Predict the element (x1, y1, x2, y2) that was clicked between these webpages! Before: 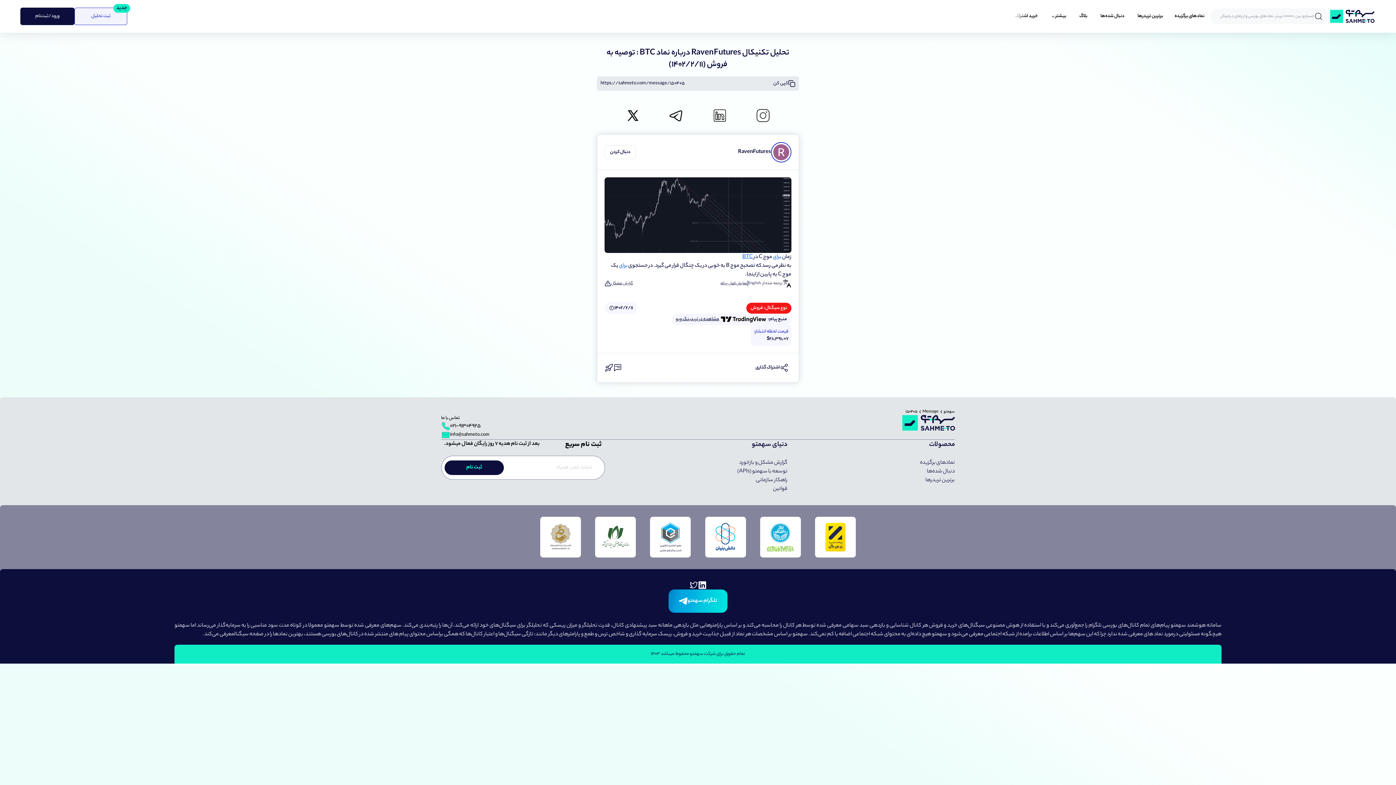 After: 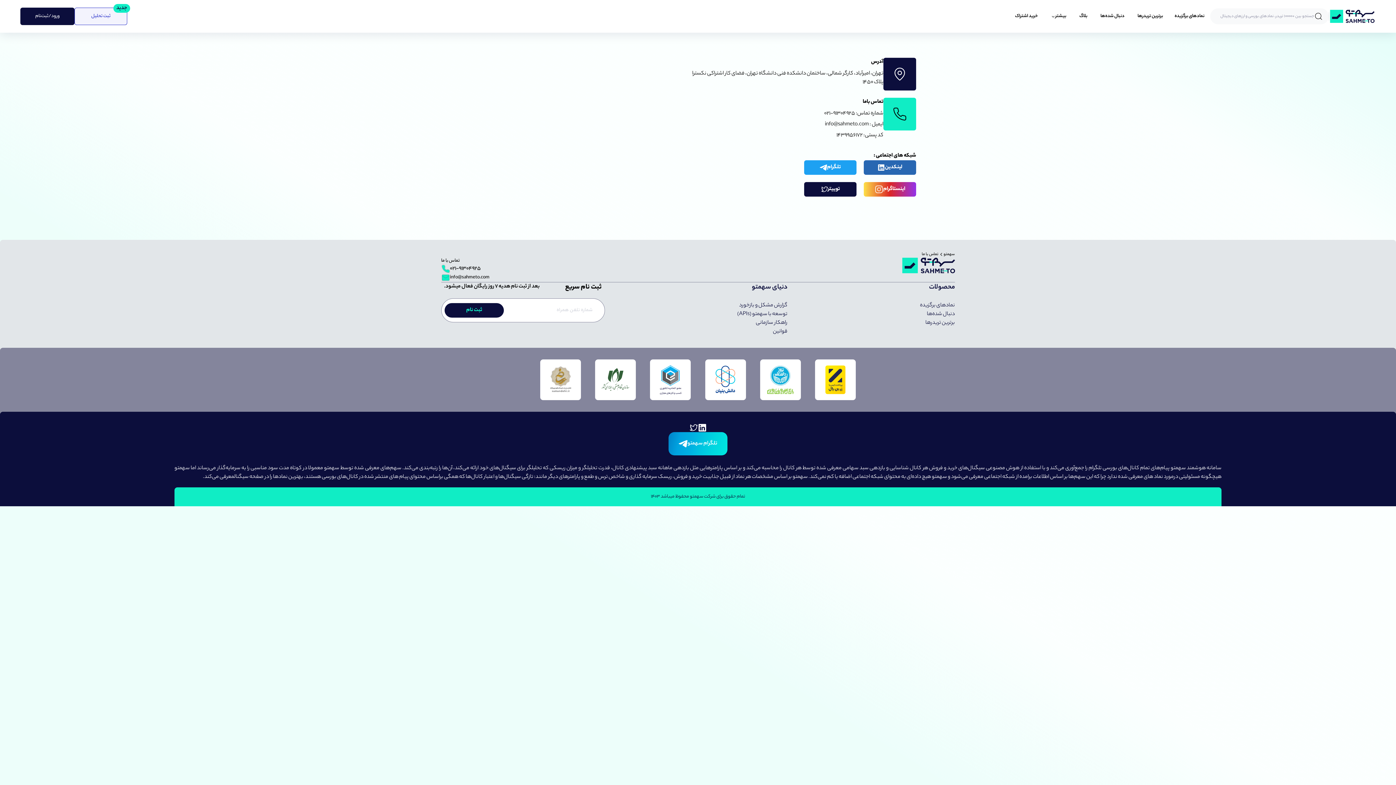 Action: label: تماس با ما bbox: (441, 414, 489, 422)